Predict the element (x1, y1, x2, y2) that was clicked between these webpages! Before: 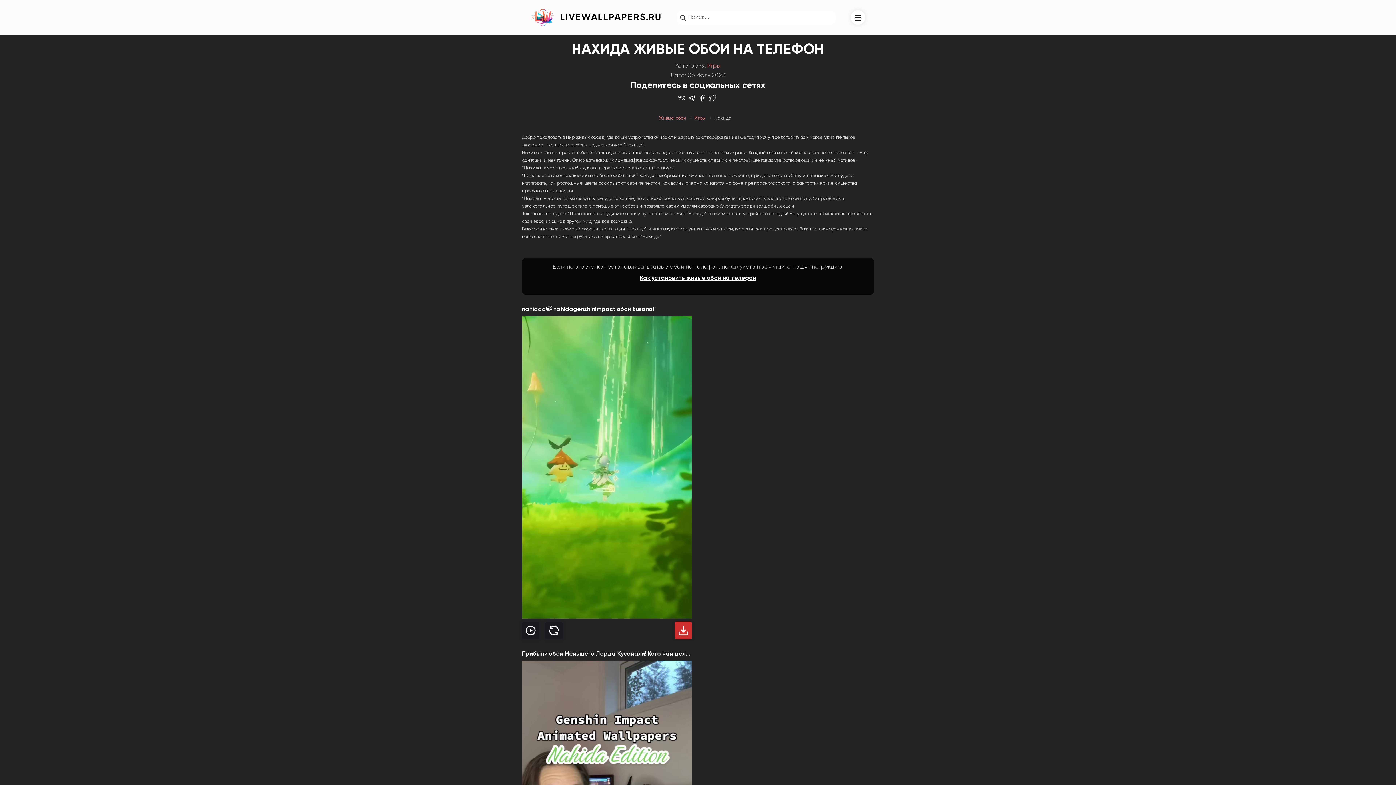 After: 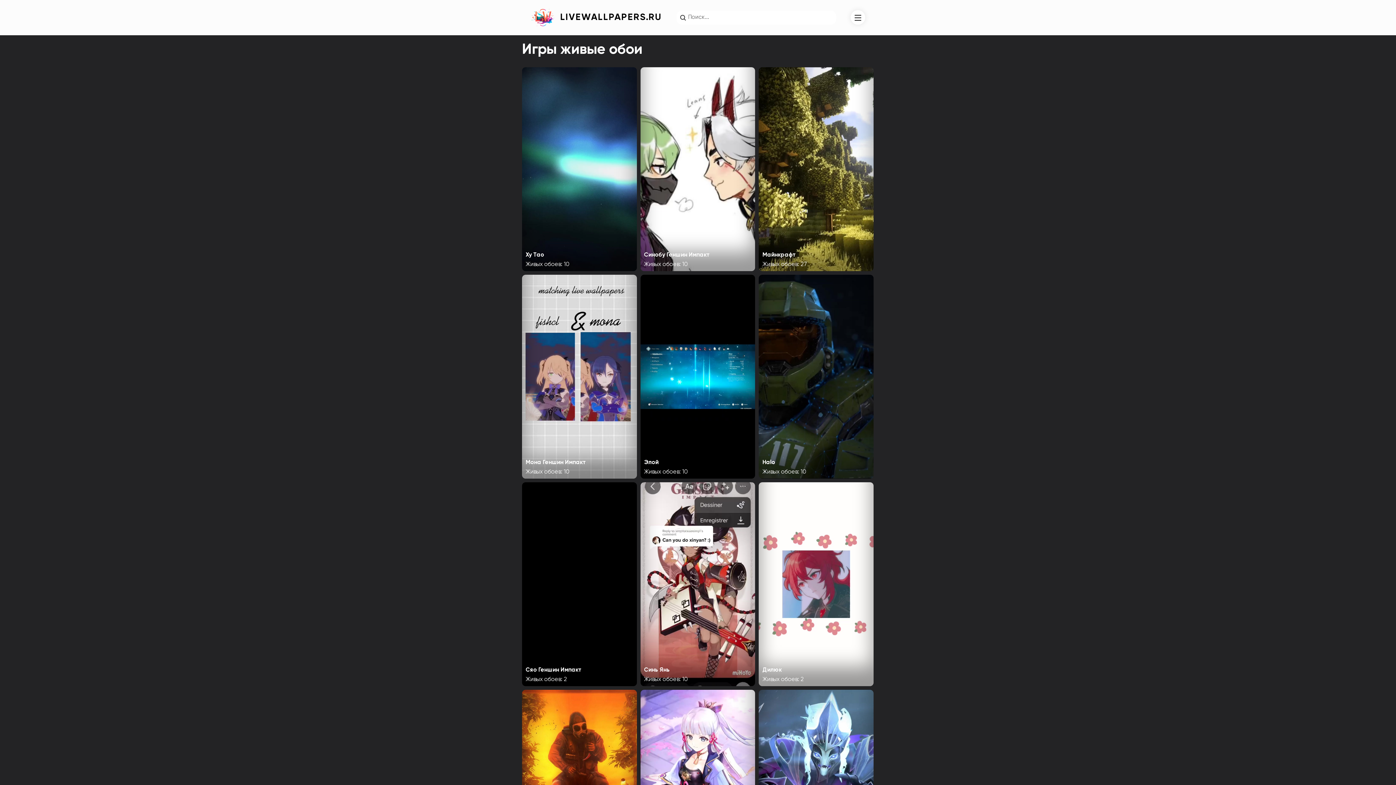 Action: label: Игры bbox: (694, 115, 706, 120)